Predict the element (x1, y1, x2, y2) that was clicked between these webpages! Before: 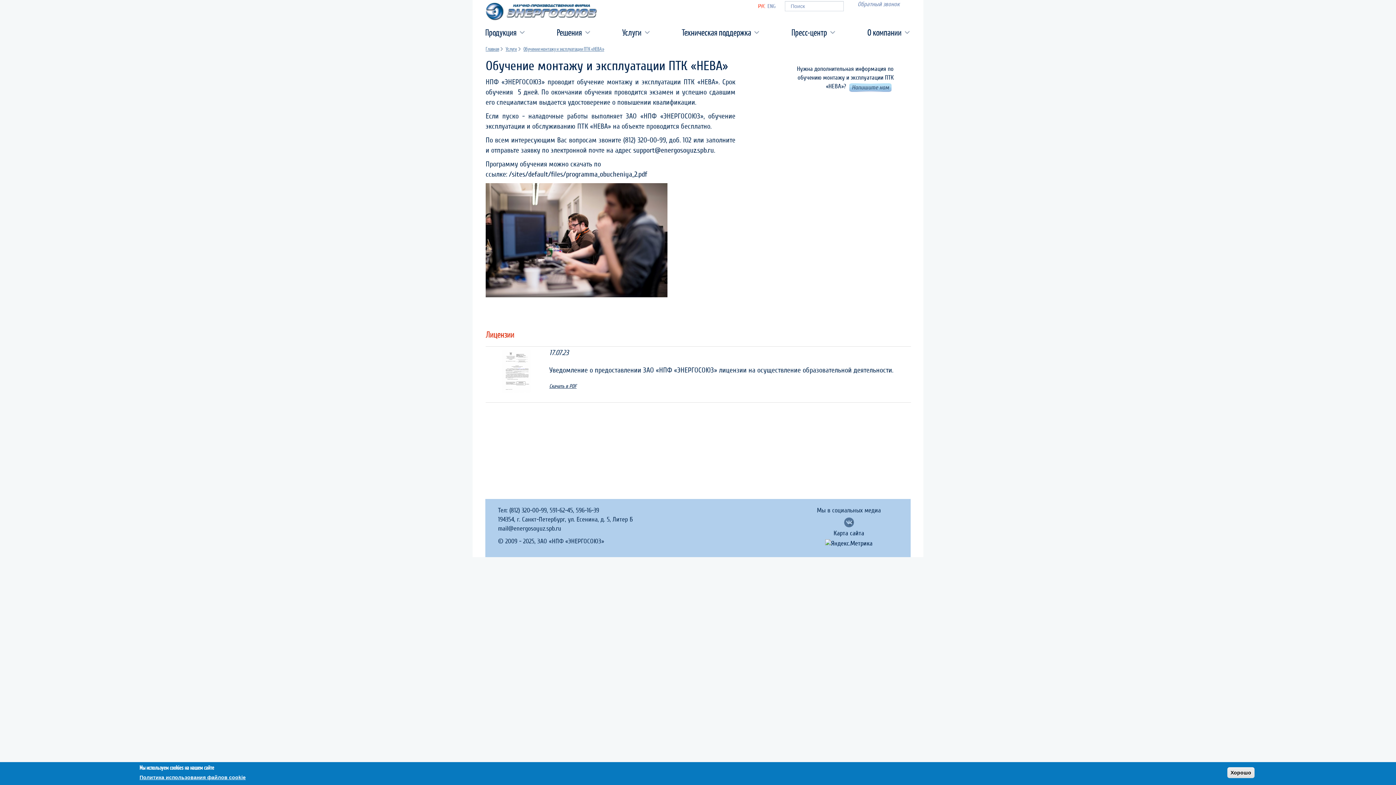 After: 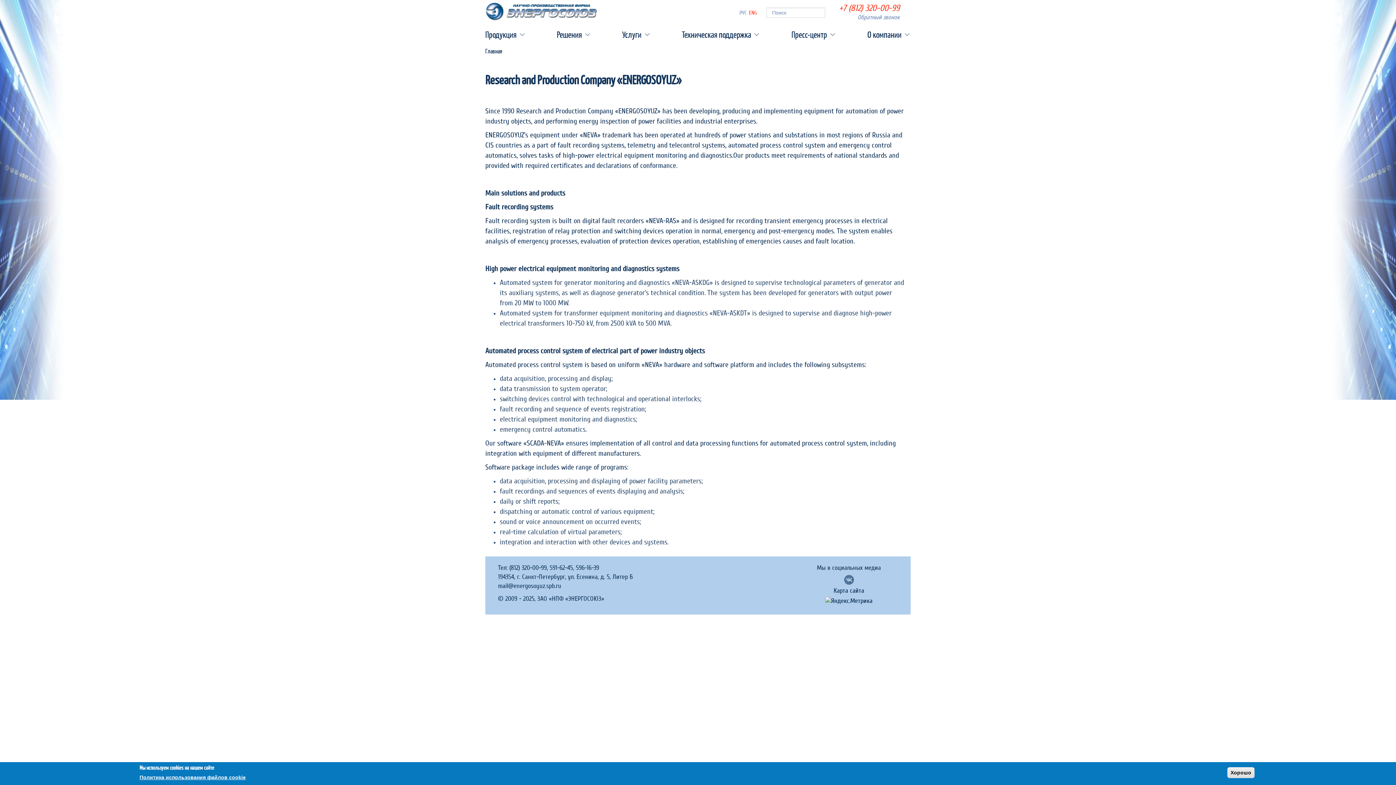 Action: label: ENG bbox: (767, 3, 776, 8)